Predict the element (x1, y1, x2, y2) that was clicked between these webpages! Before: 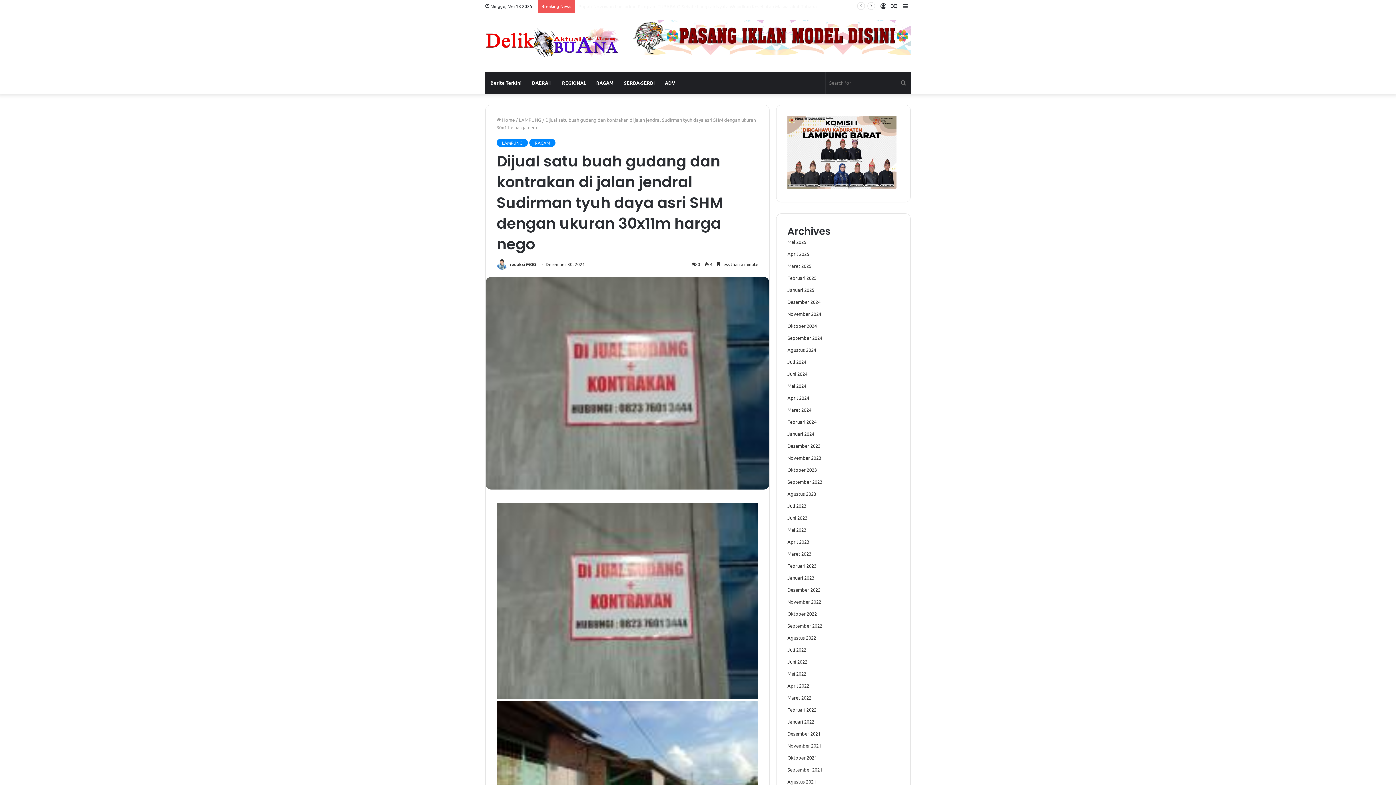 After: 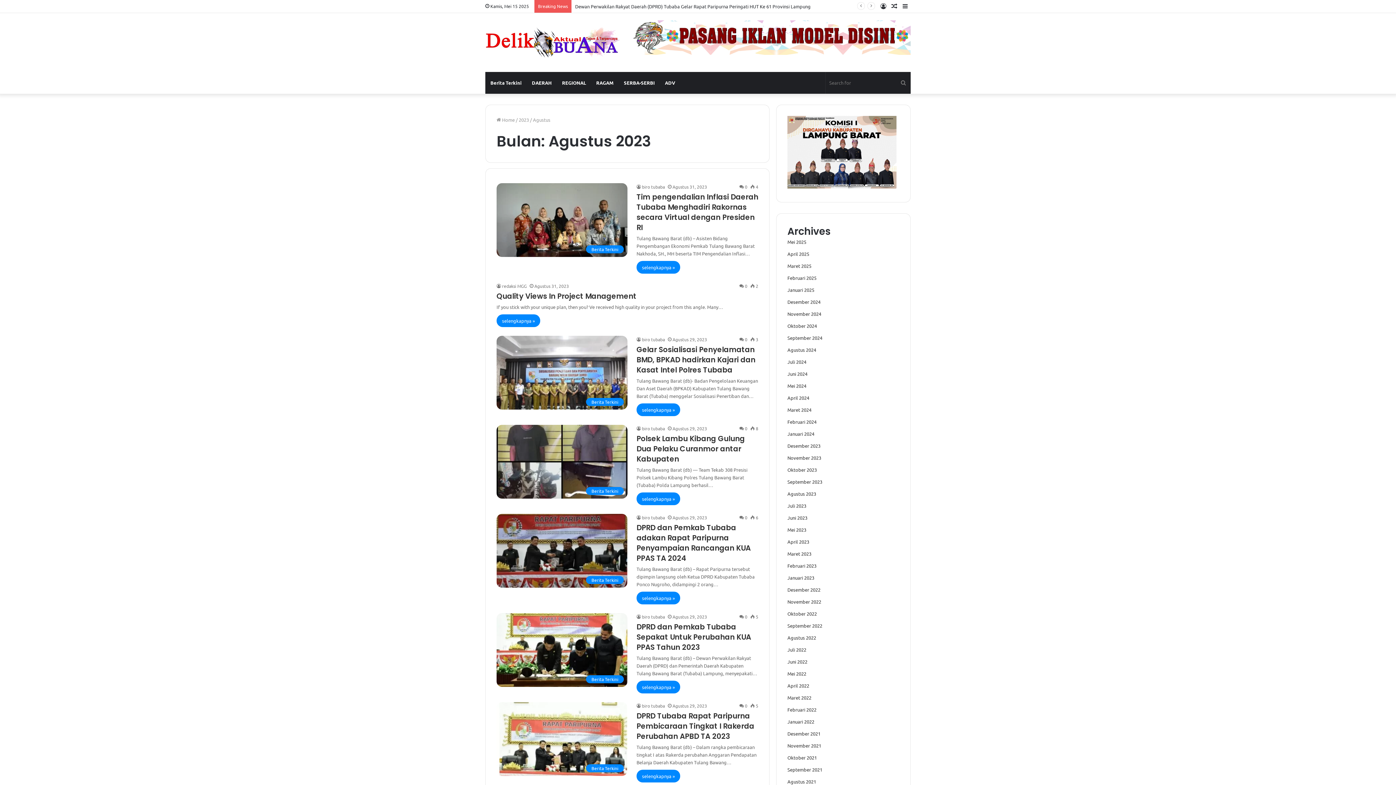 Action: bbox: (787, 490, 816, 497) label: Agustus 2023